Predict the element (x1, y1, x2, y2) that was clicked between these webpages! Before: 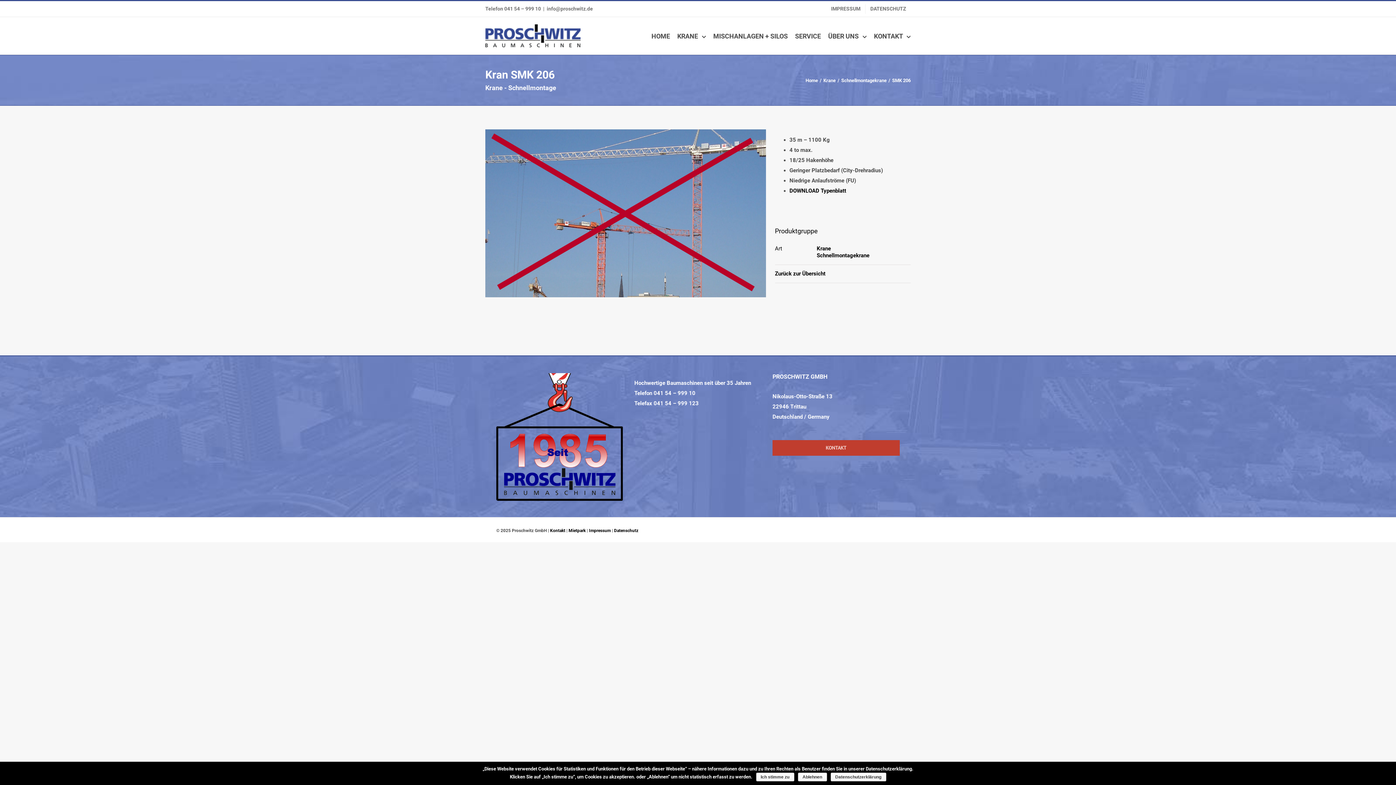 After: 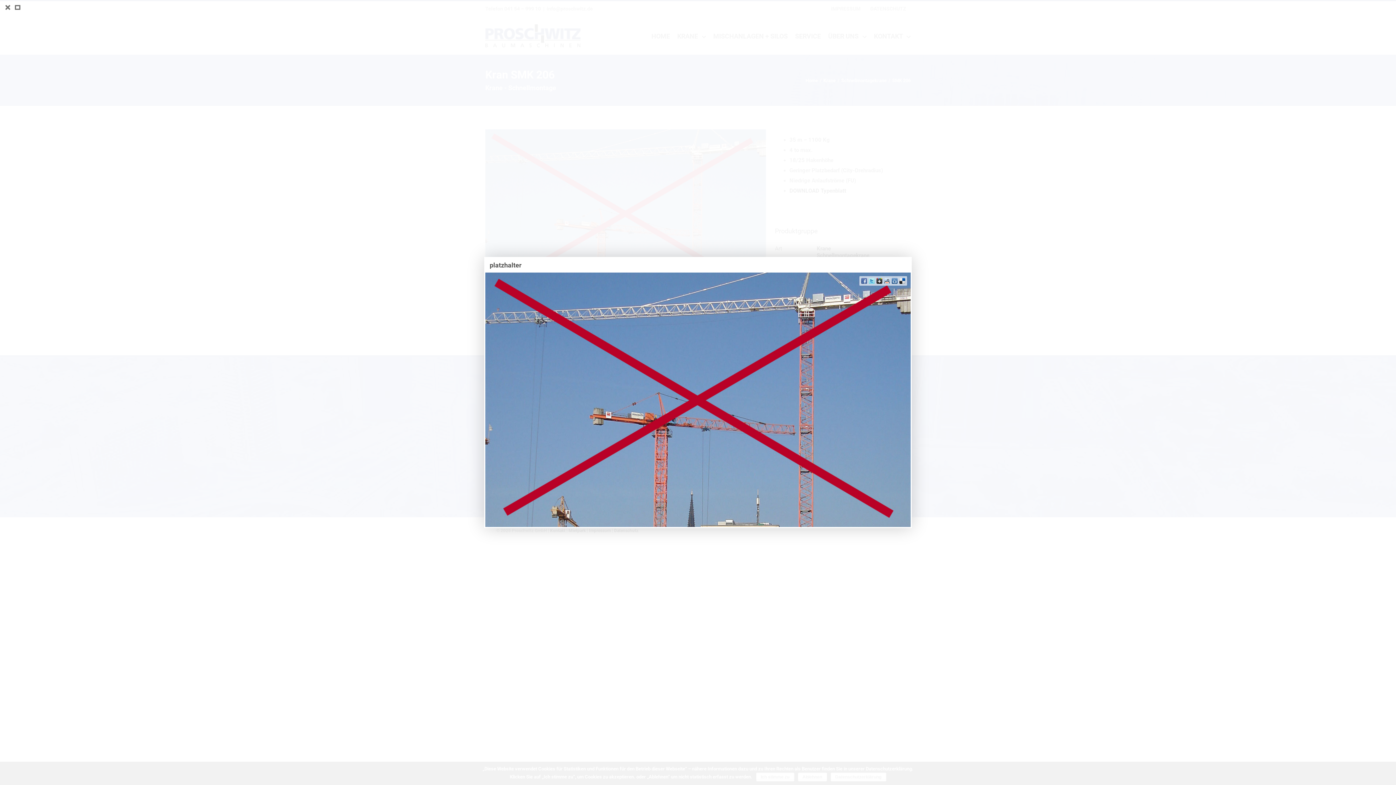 Action: label: View Larger Image bbox: (485, 129, 766, 297)